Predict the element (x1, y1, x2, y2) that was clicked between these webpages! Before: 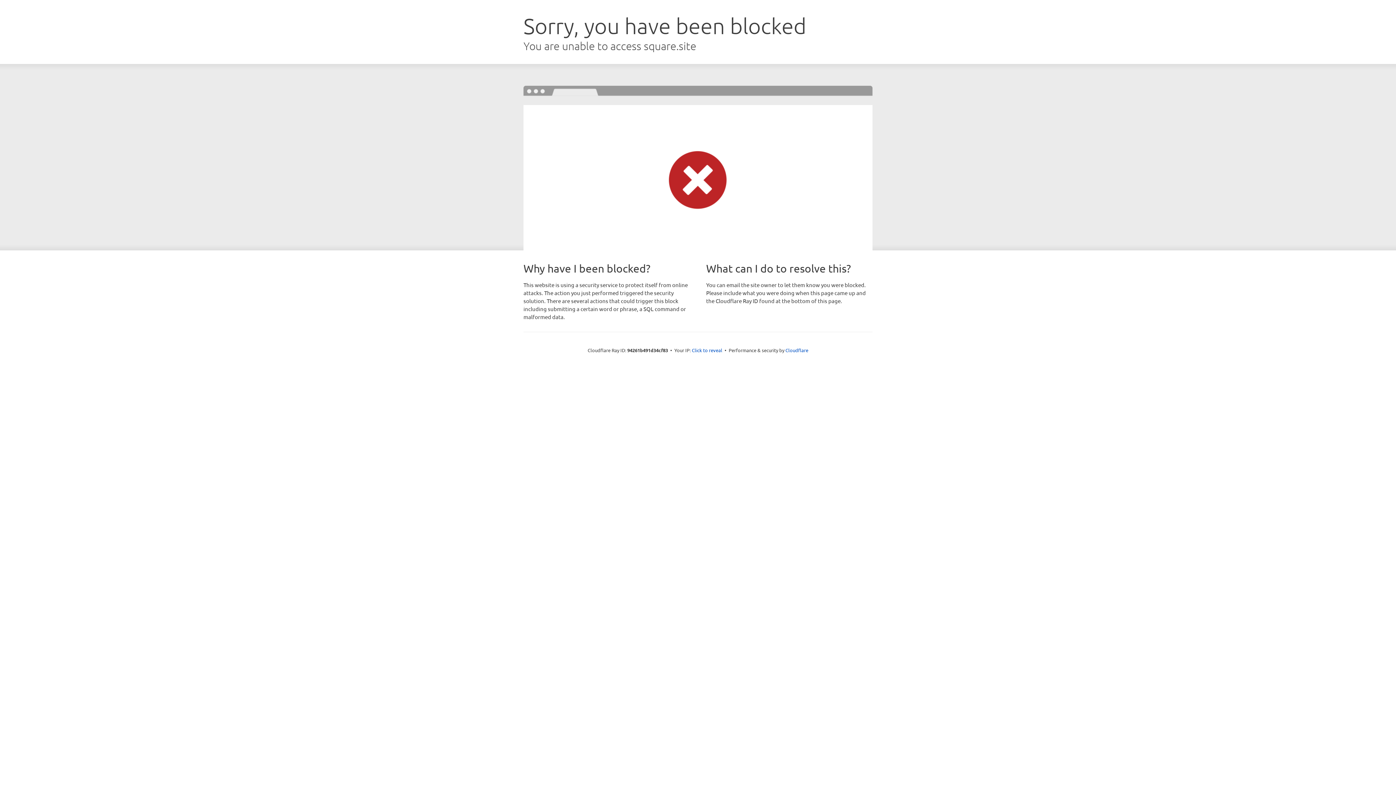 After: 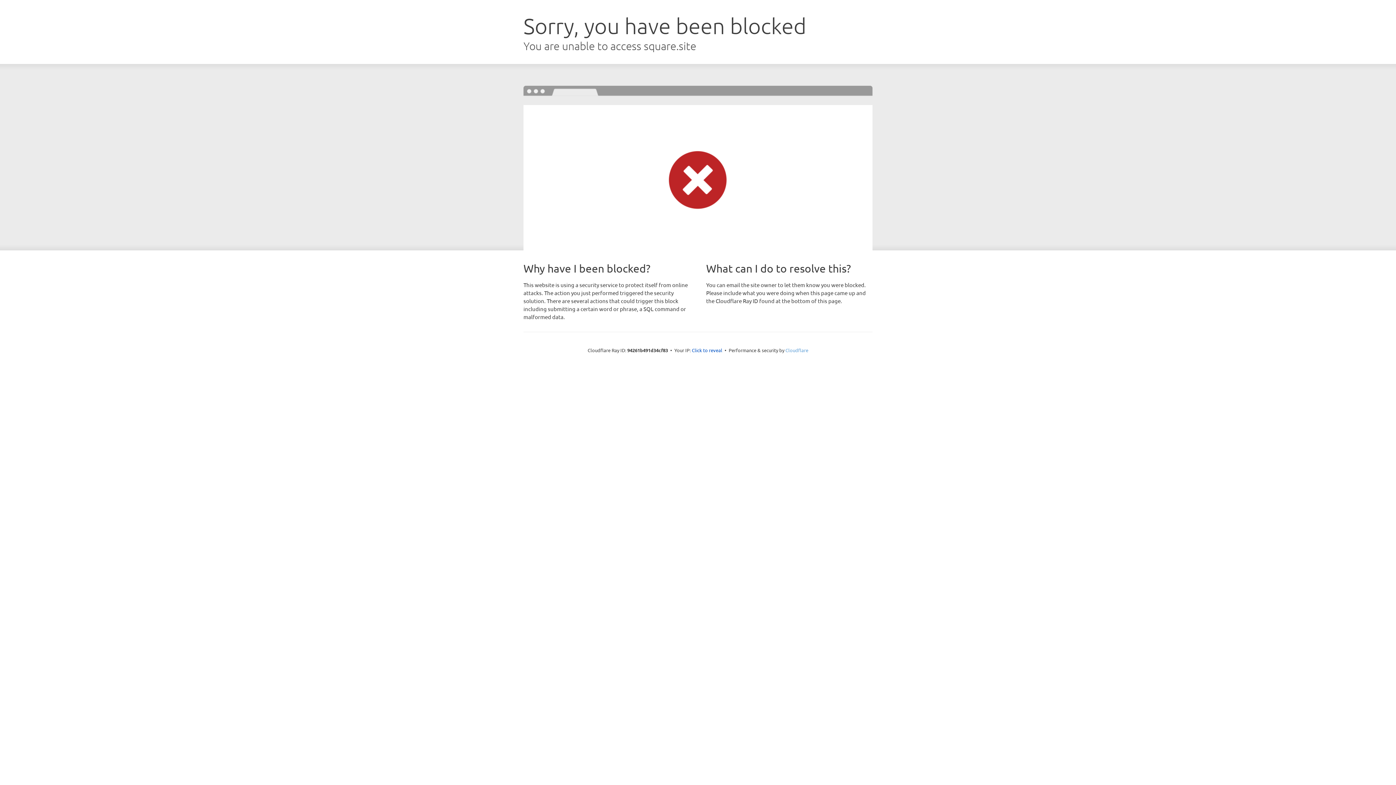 Action: label: Cloudflare bbox: (785, 347, 808, 353)